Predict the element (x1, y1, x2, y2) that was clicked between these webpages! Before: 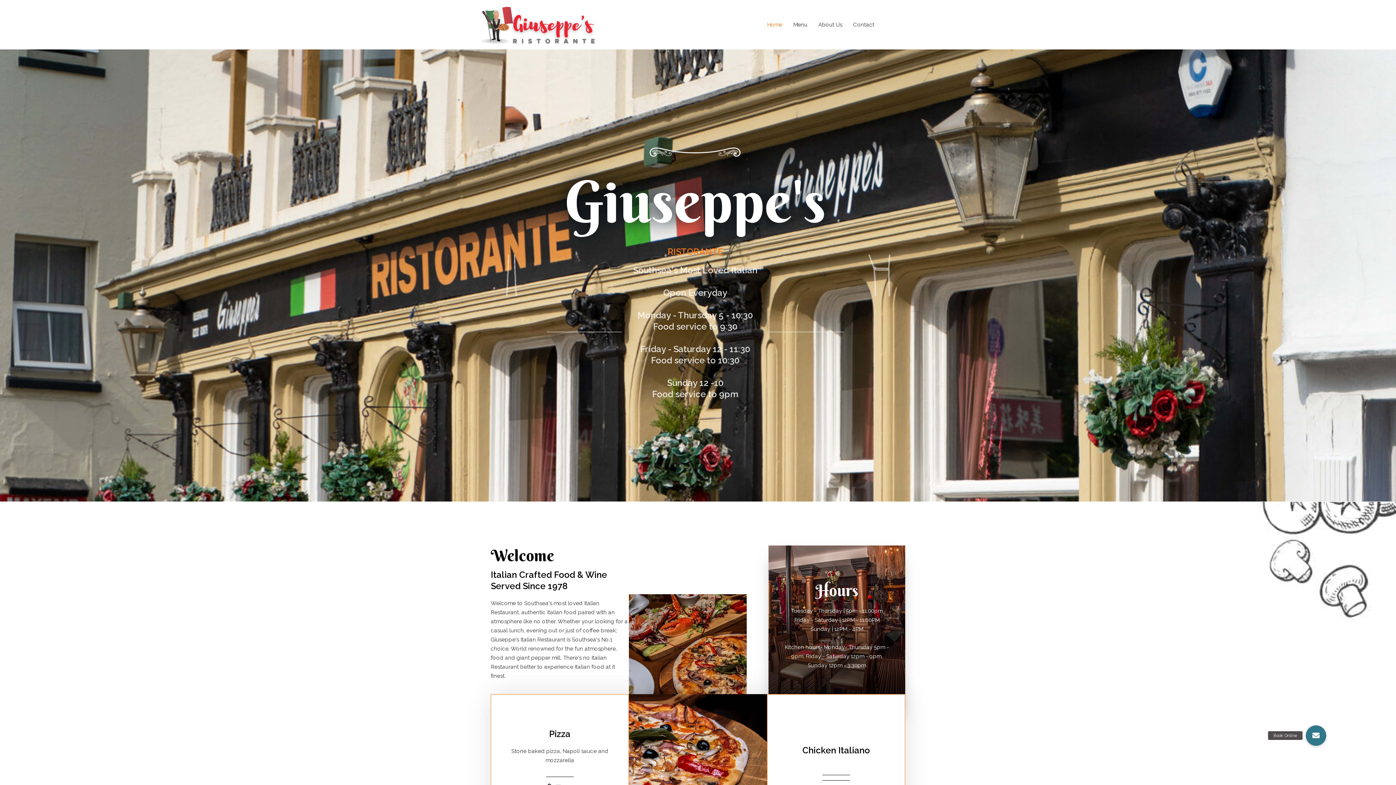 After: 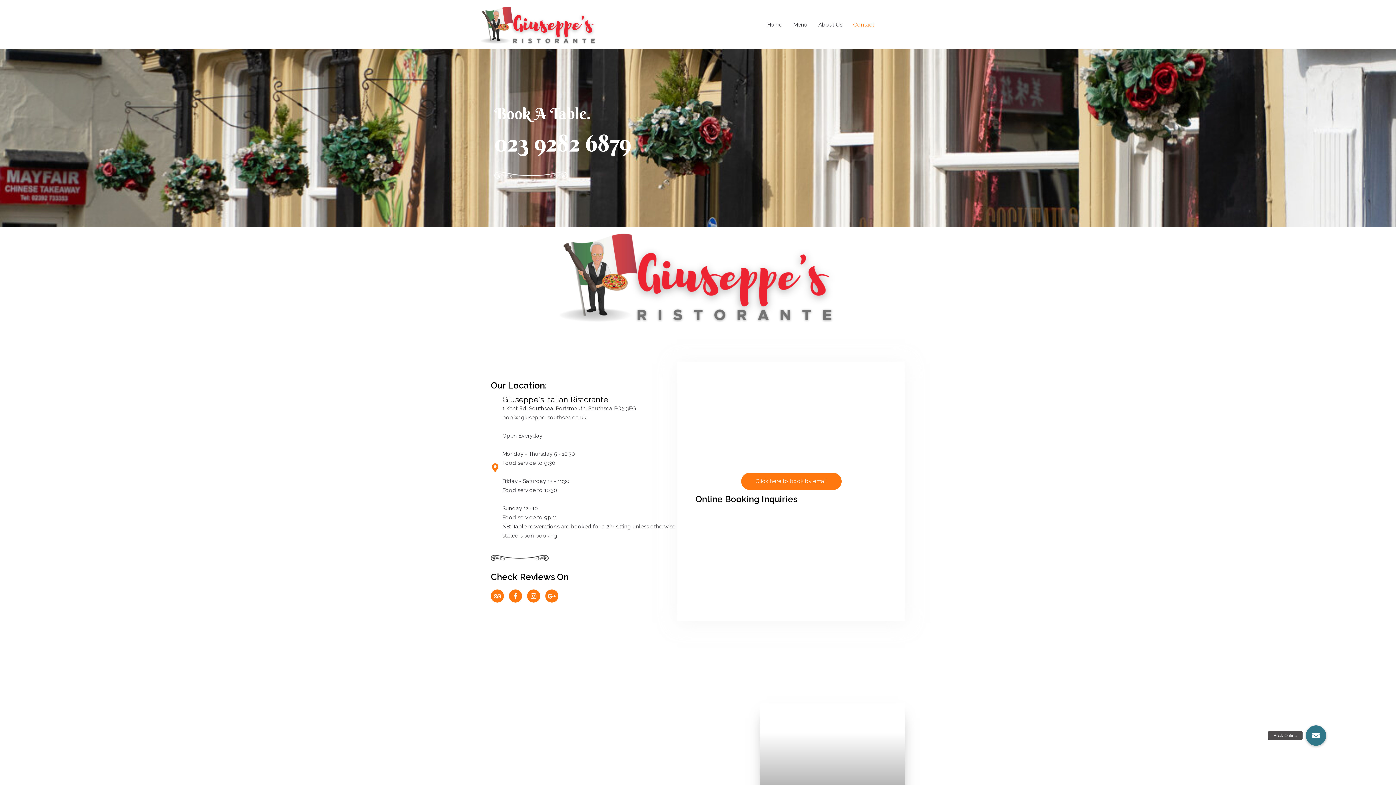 Action: label: Contact bbox: (848, 11, 880, 37)